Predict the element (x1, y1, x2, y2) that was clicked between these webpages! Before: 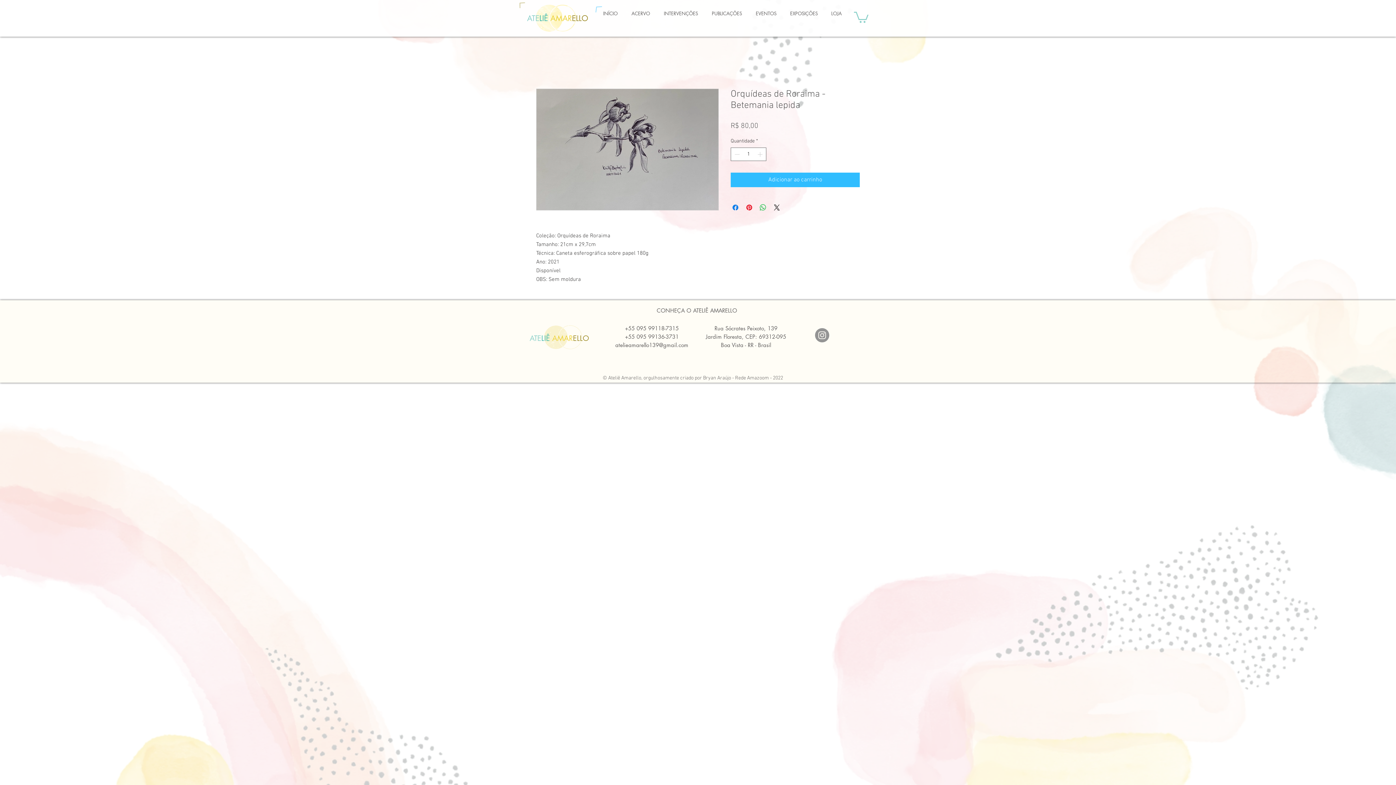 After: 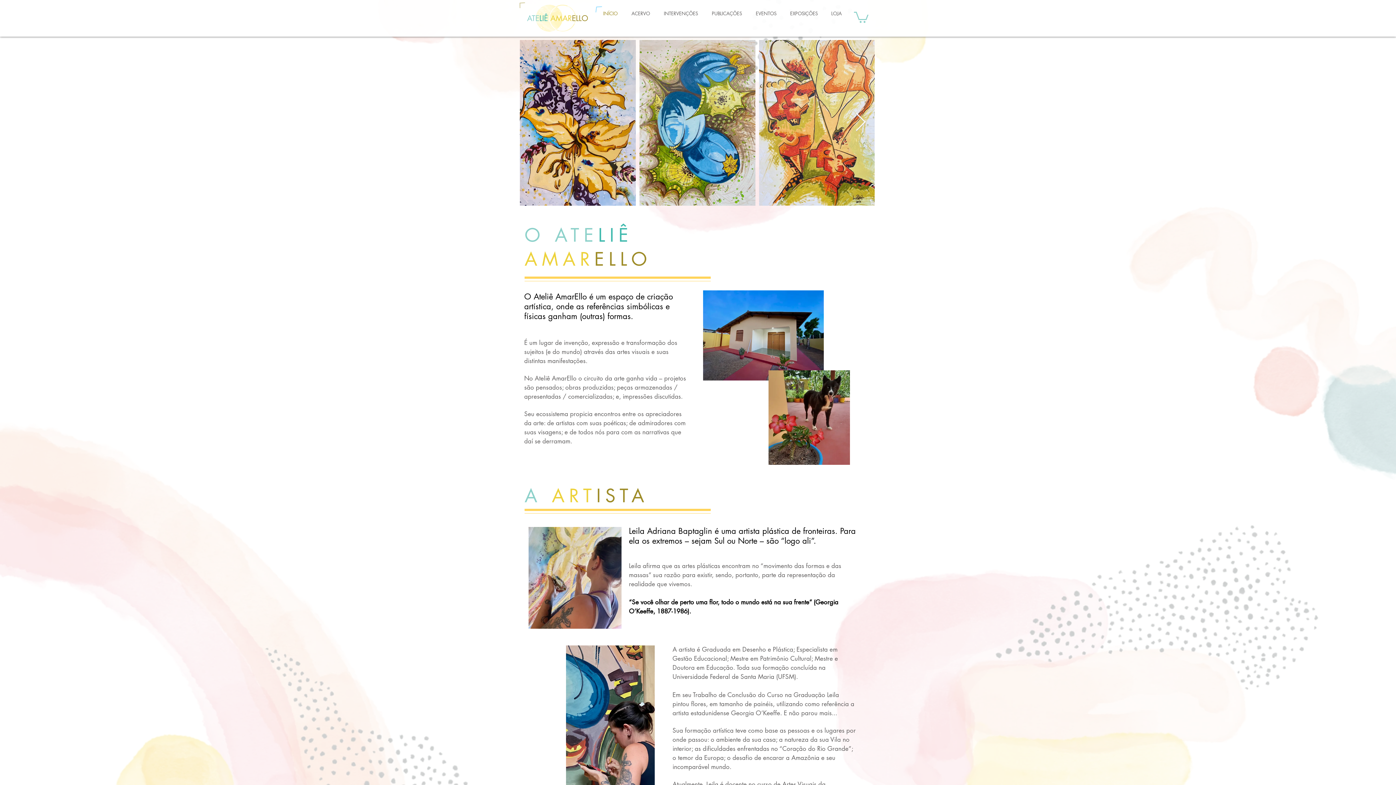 Action: bbox: (517, 0, 525, 8)